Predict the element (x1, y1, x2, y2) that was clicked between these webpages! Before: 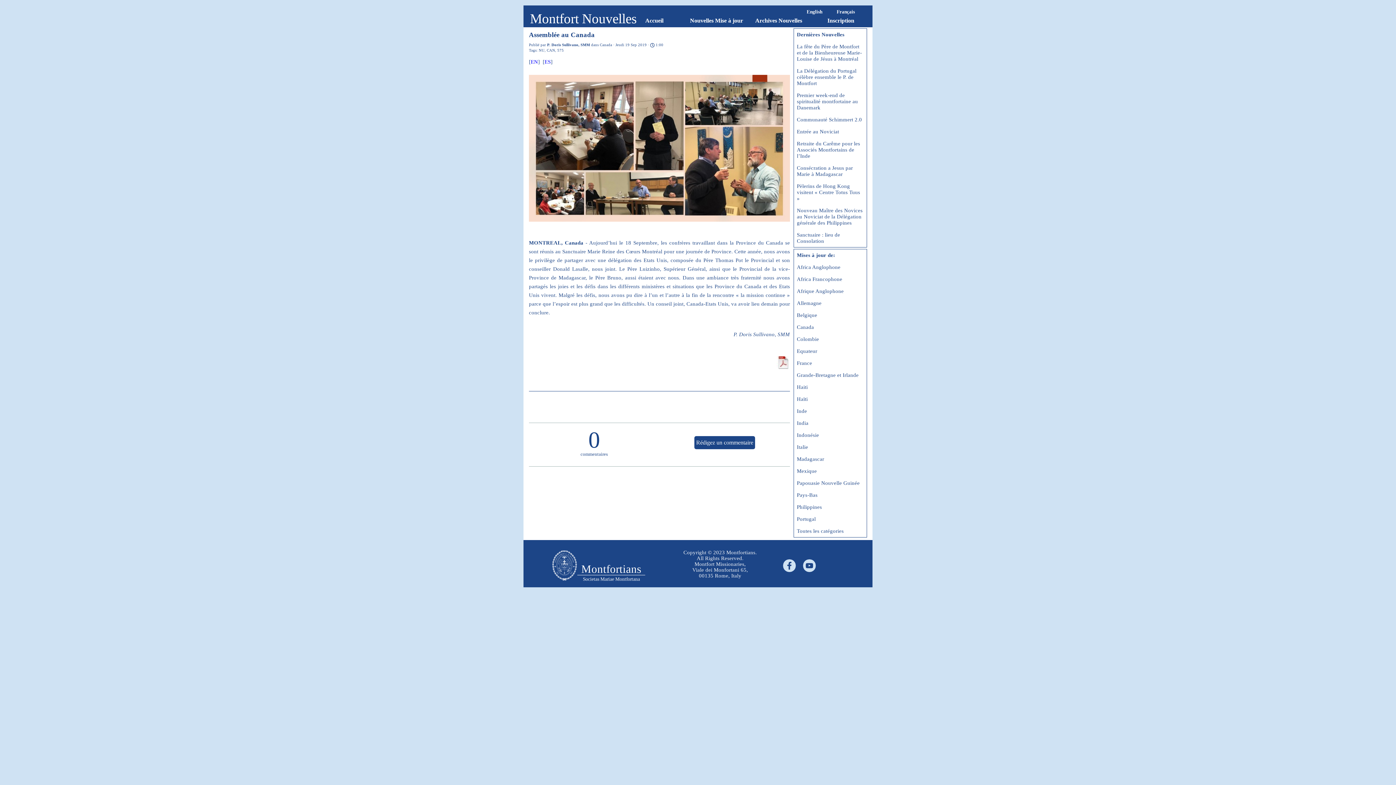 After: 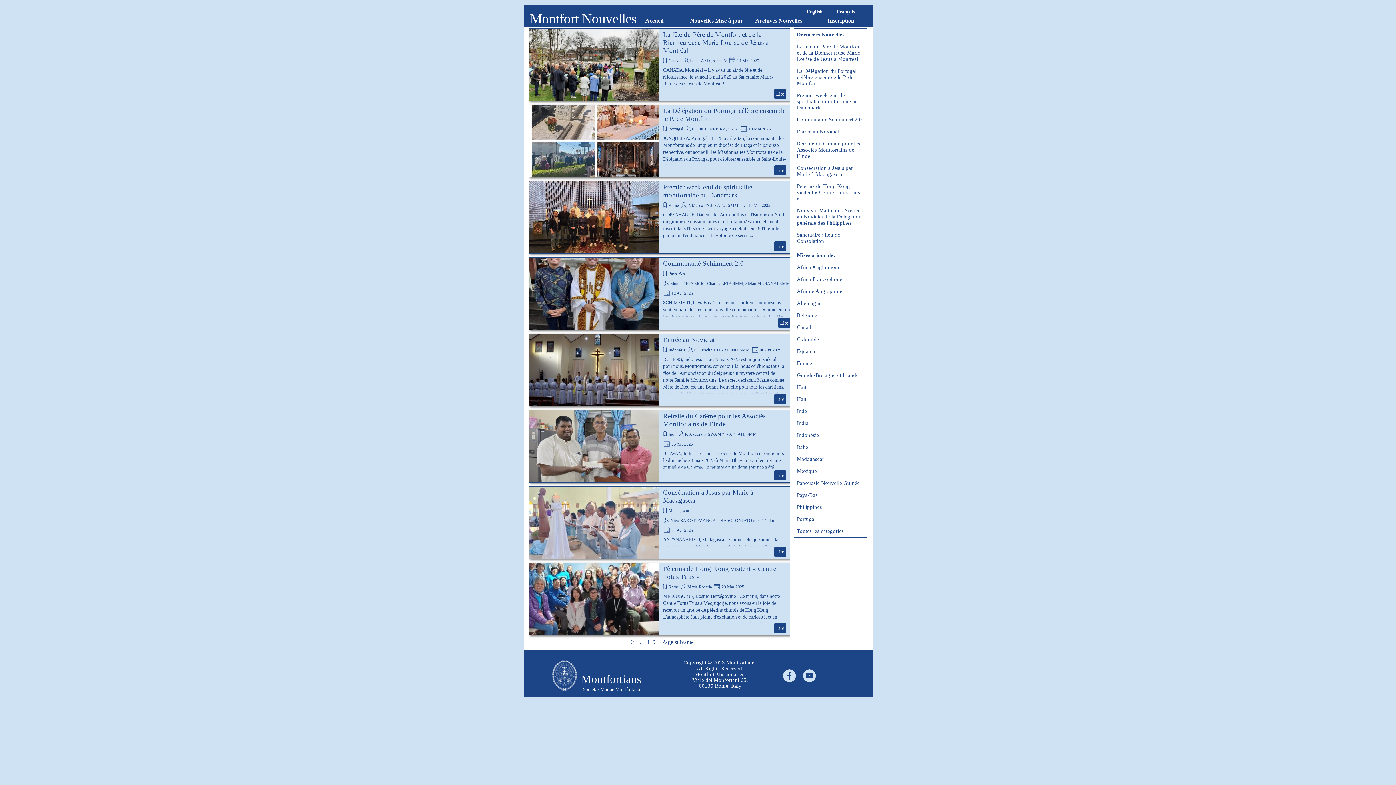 Action: label: Toutes les catégories bbox: (797, 528, 844, 534)